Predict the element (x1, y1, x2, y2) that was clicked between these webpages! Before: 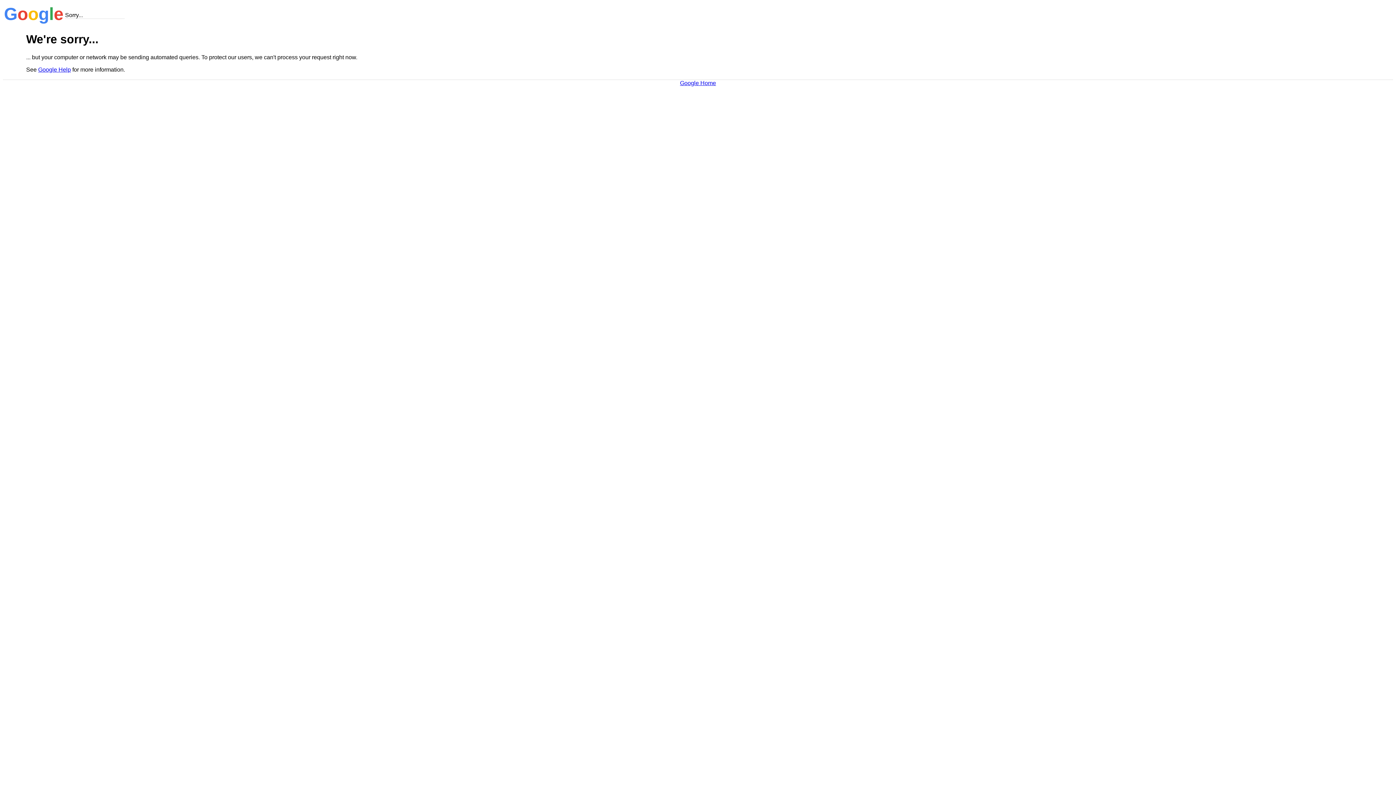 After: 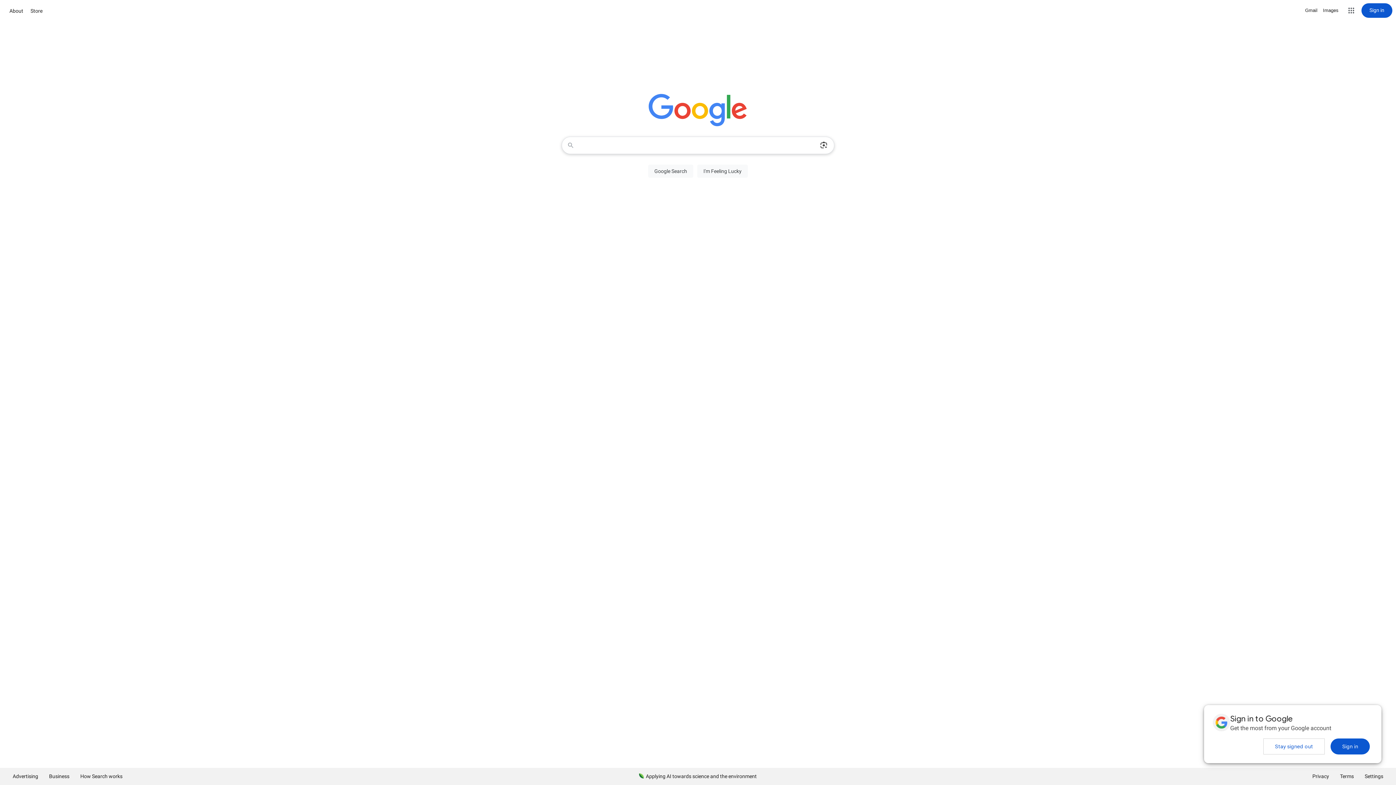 Action: bbox: (680, 79, 716, 86) label: Google Home